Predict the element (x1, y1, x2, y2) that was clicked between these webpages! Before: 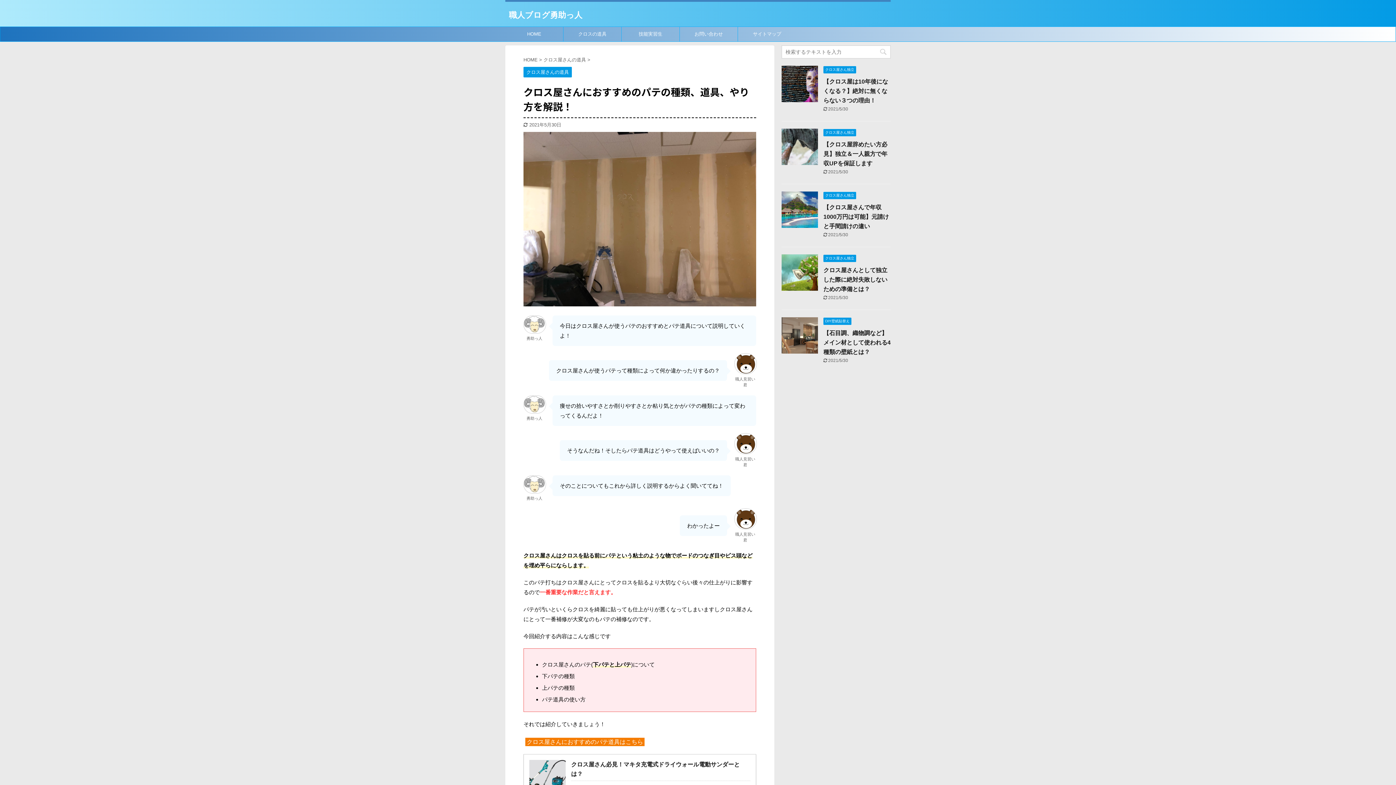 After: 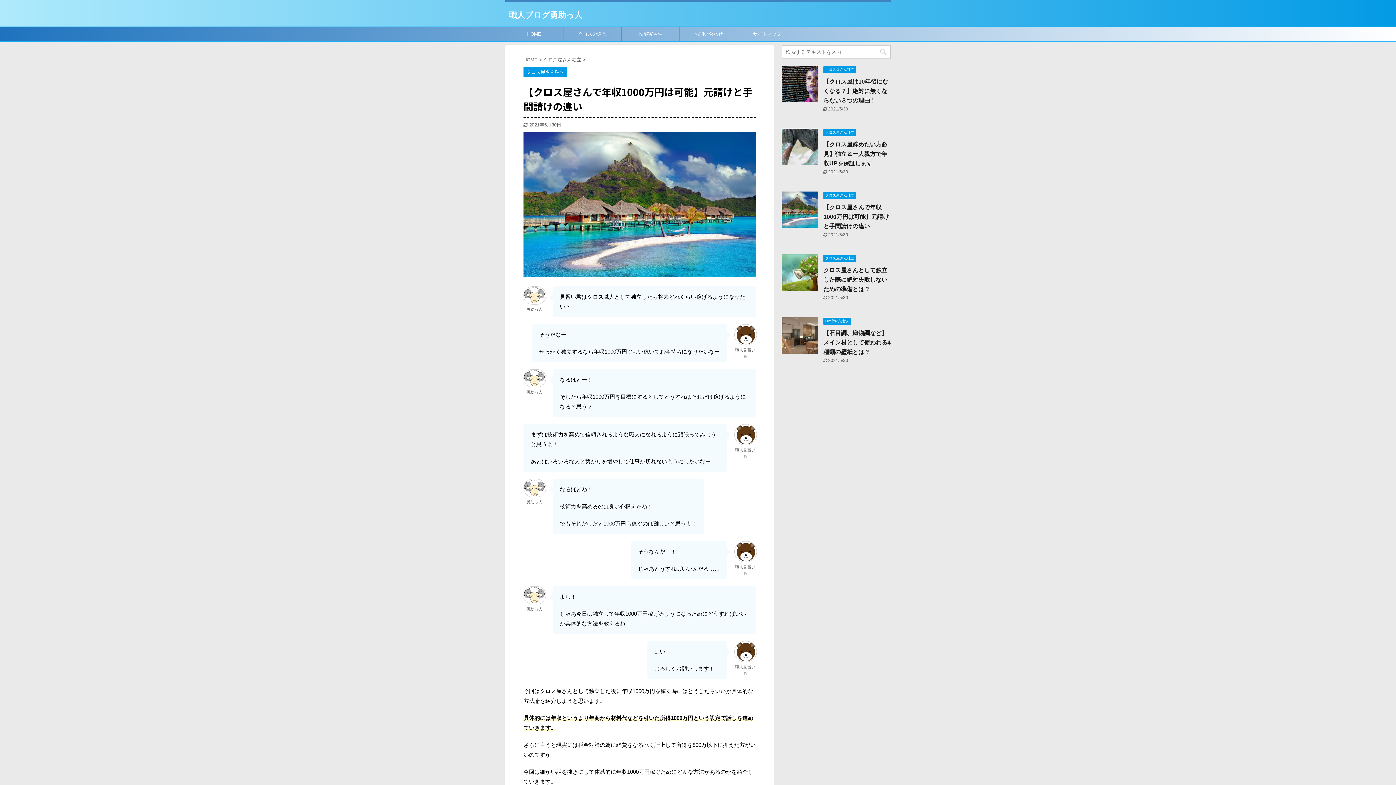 Action: bbox: (781, 223, 818, 229)